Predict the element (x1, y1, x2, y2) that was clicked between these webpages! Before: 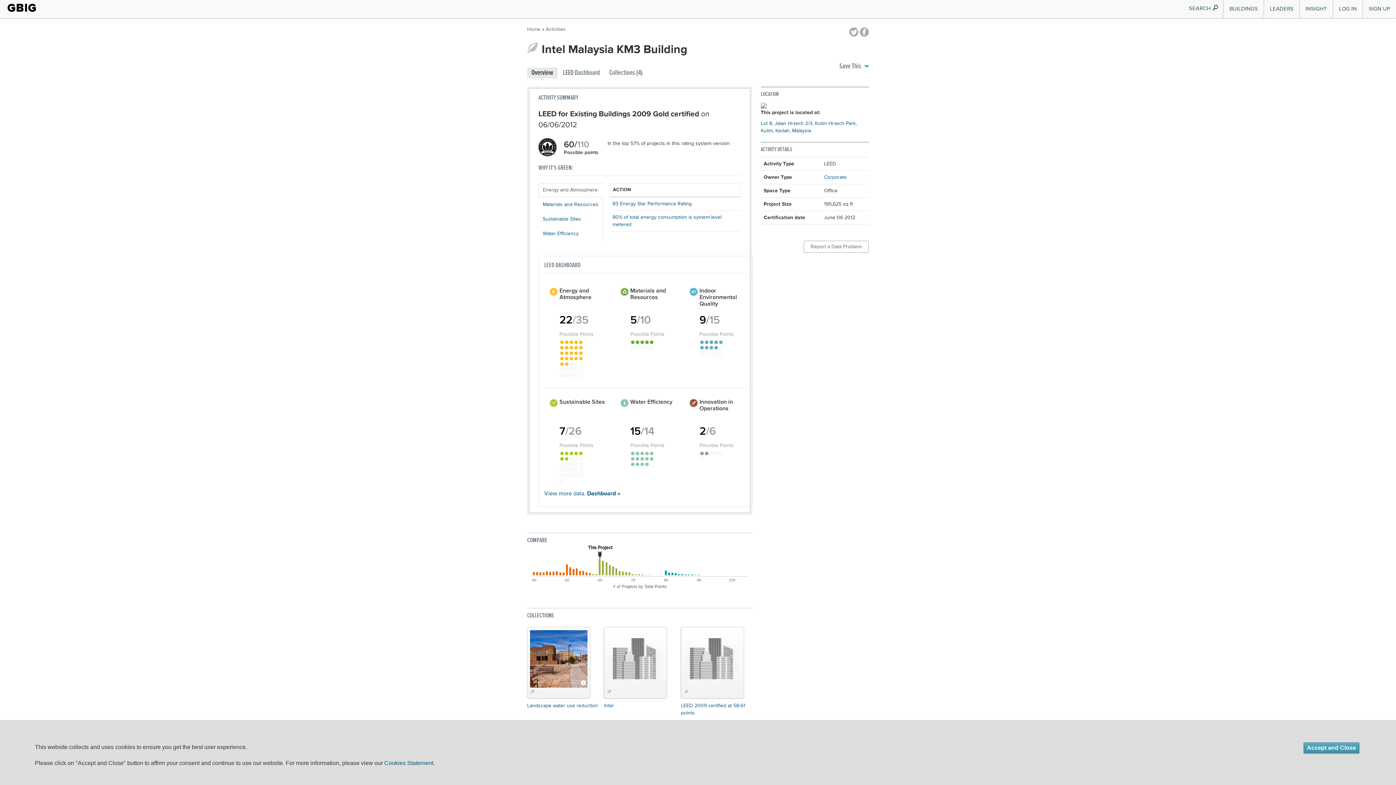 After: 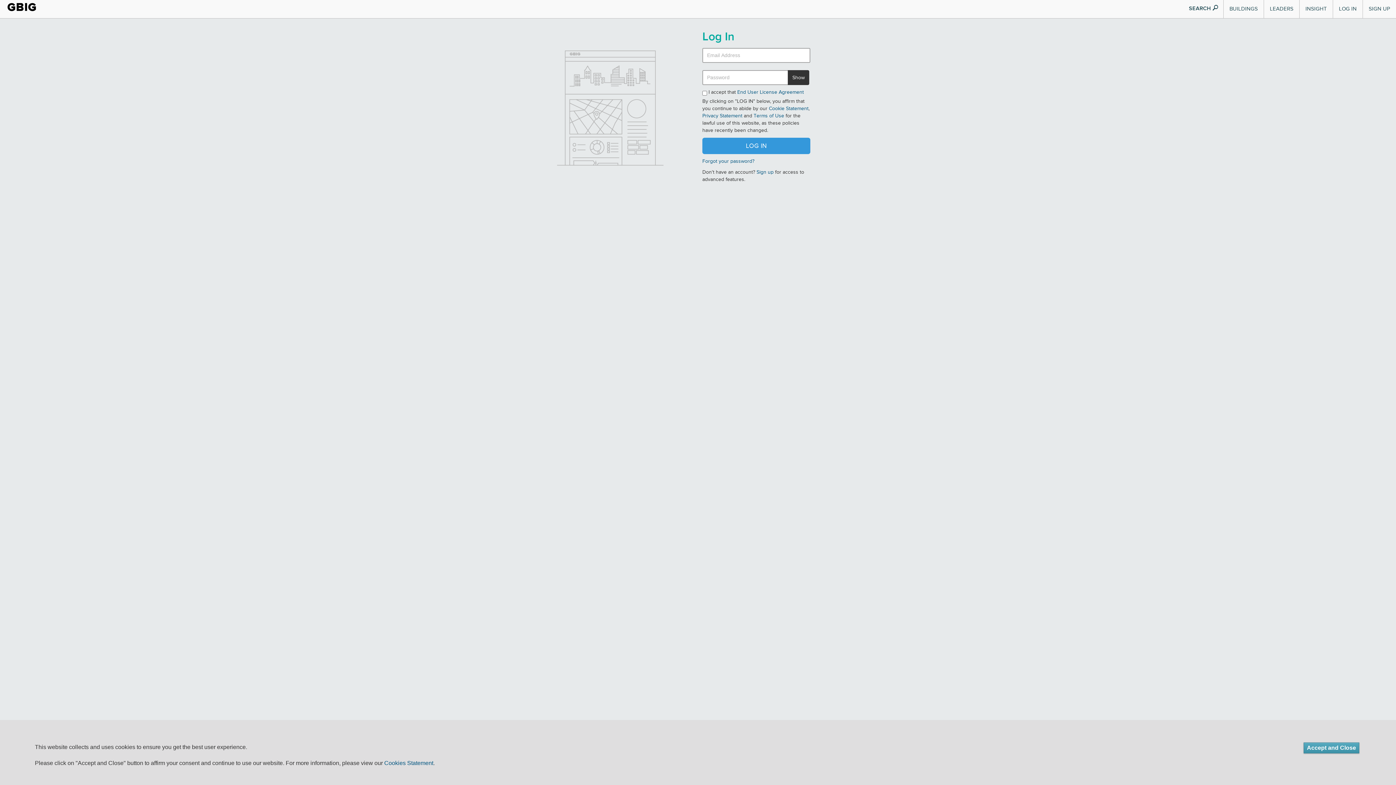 Action: bbox: (1333, 0, 1362, 18) label: LOG IN